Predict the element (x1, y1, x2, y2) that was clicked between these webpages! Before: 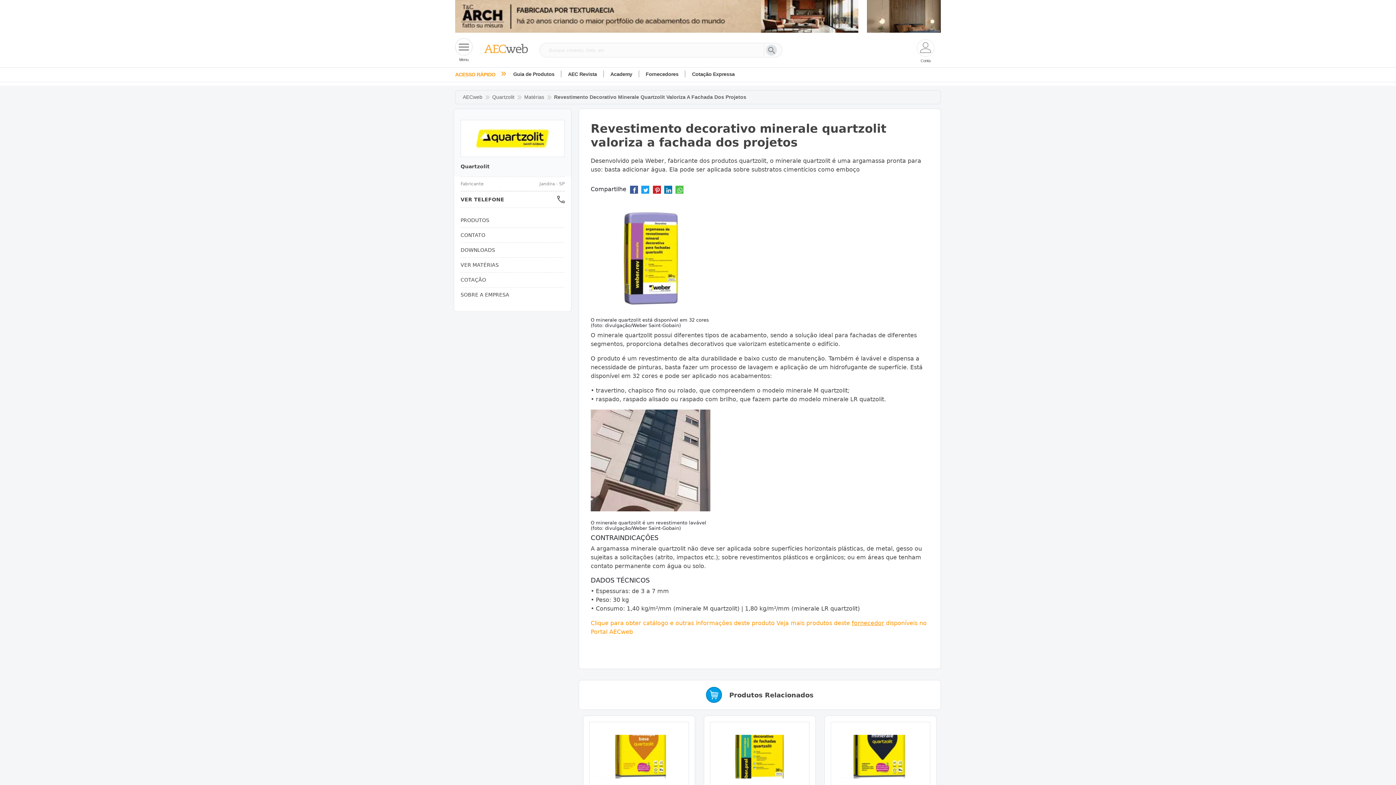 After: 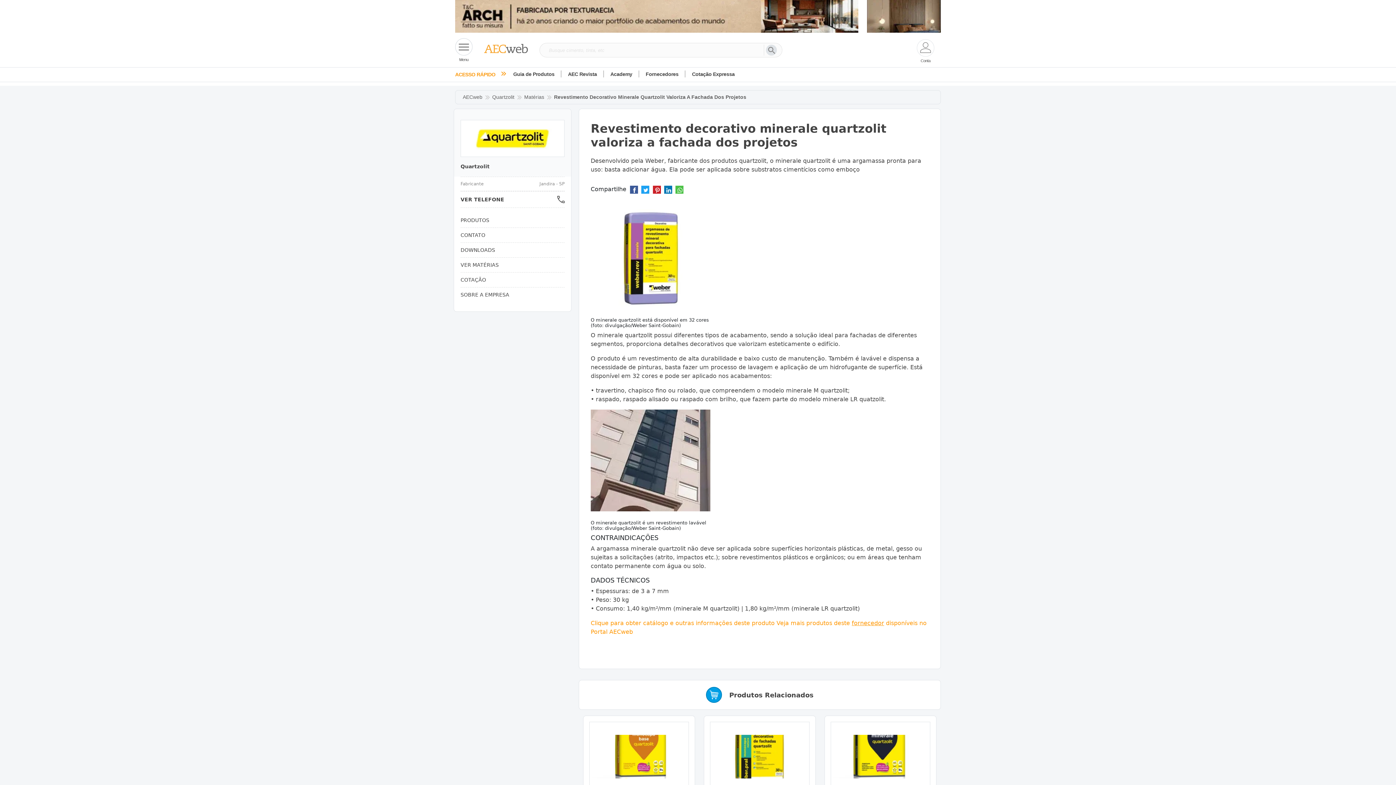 Action: bbox: (867, 12, 941, 19)